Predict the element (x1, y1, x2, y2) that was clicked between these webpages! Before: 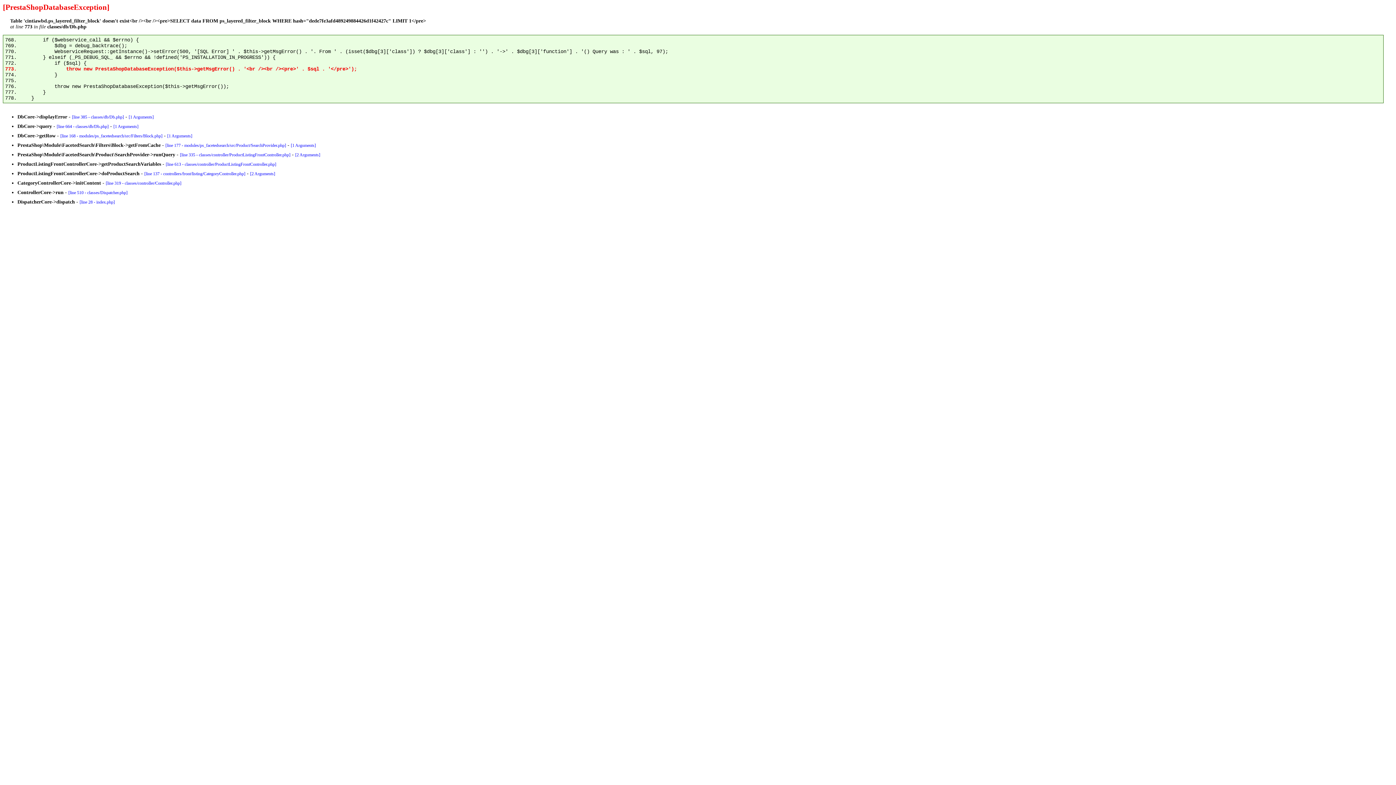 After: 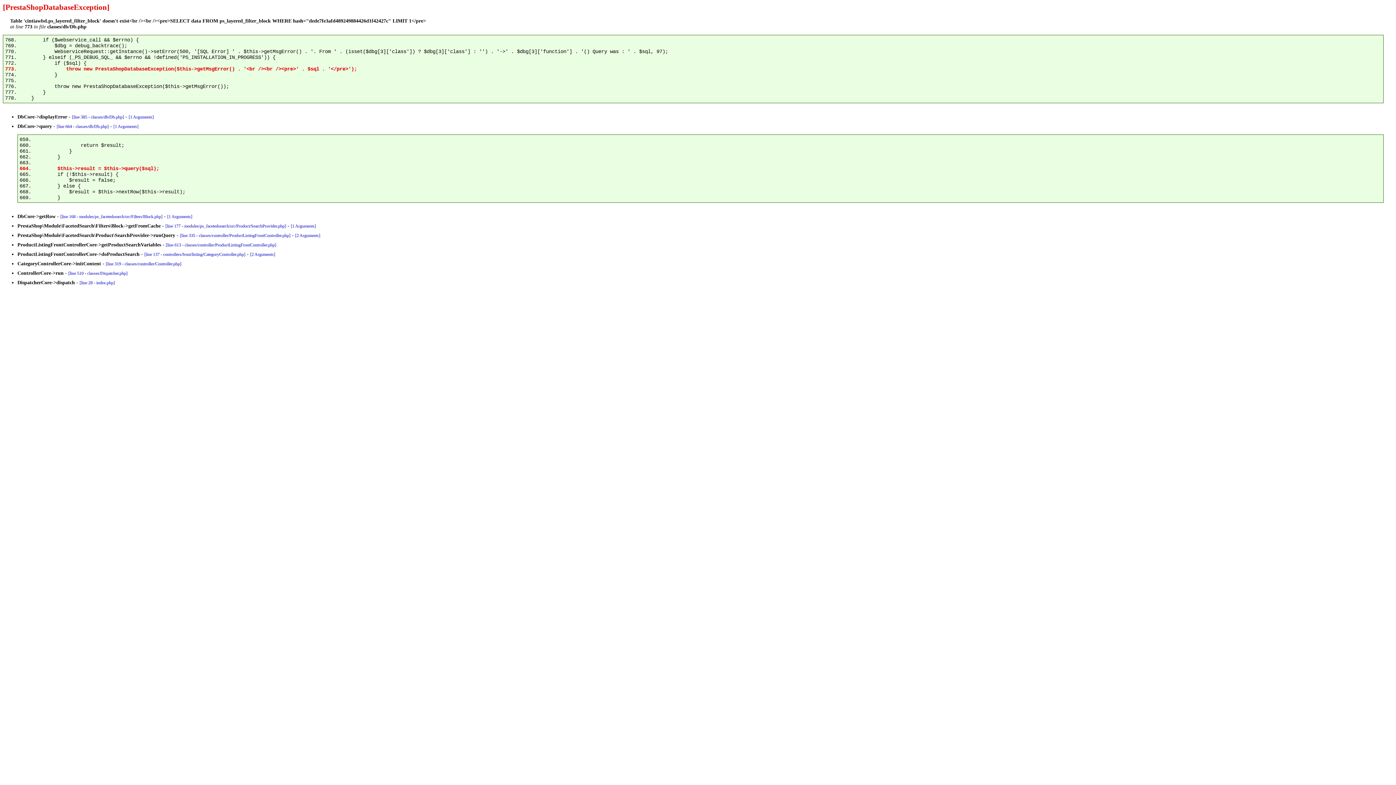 Action: bbox: (56, 124, 108, 129) label: [line 664 - classes/db/Db.php]